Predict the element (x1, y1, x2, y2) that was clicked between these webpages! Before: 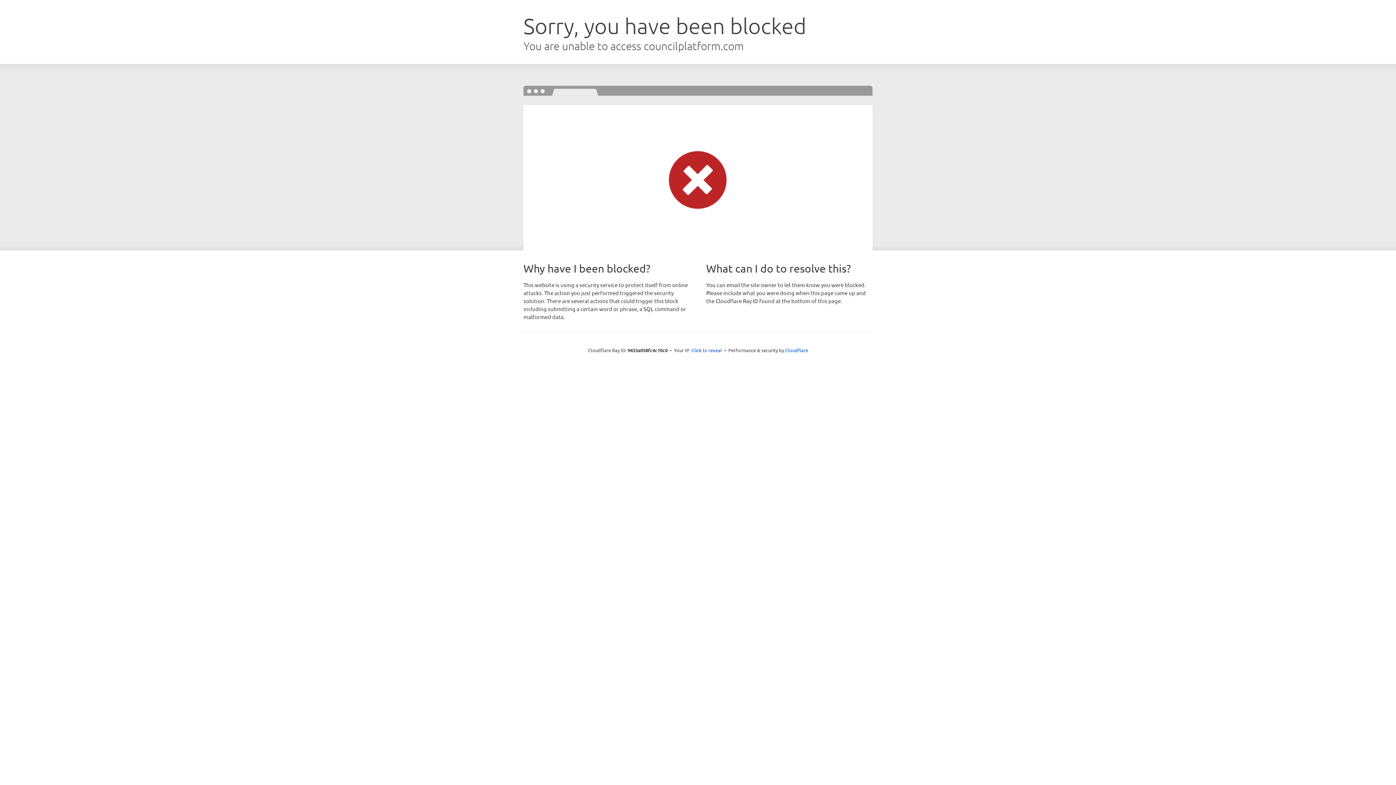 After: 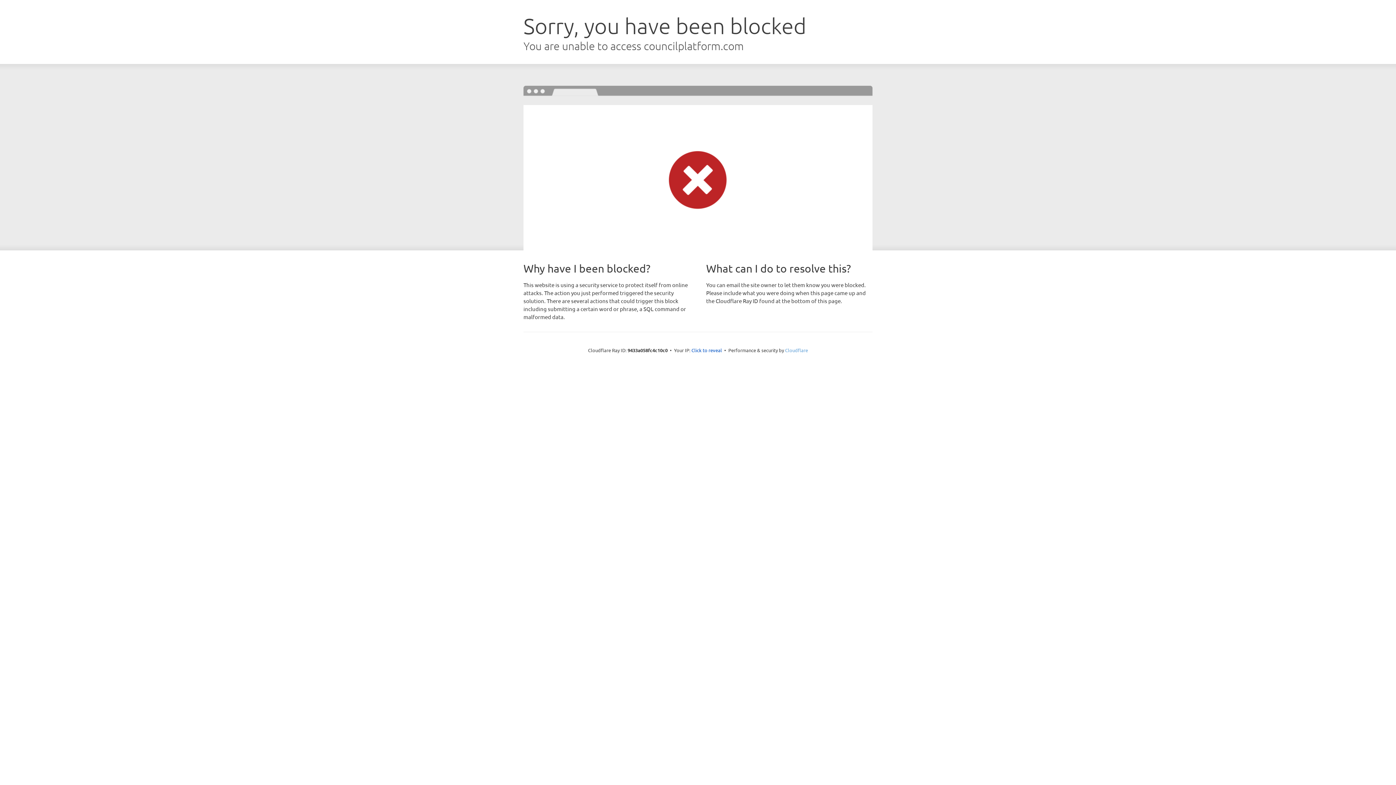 Action: label: Cloudflare bbox: (785, 347, 808, 353)